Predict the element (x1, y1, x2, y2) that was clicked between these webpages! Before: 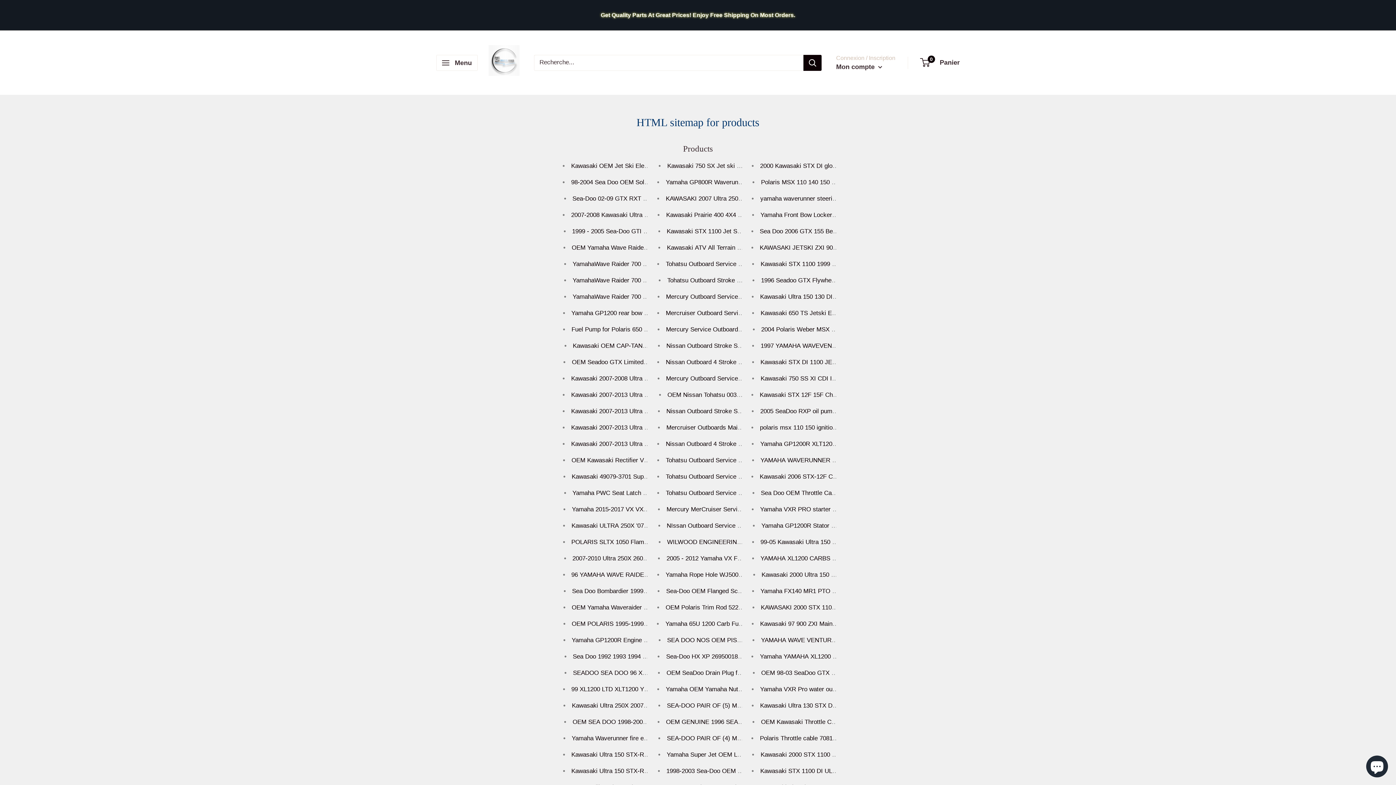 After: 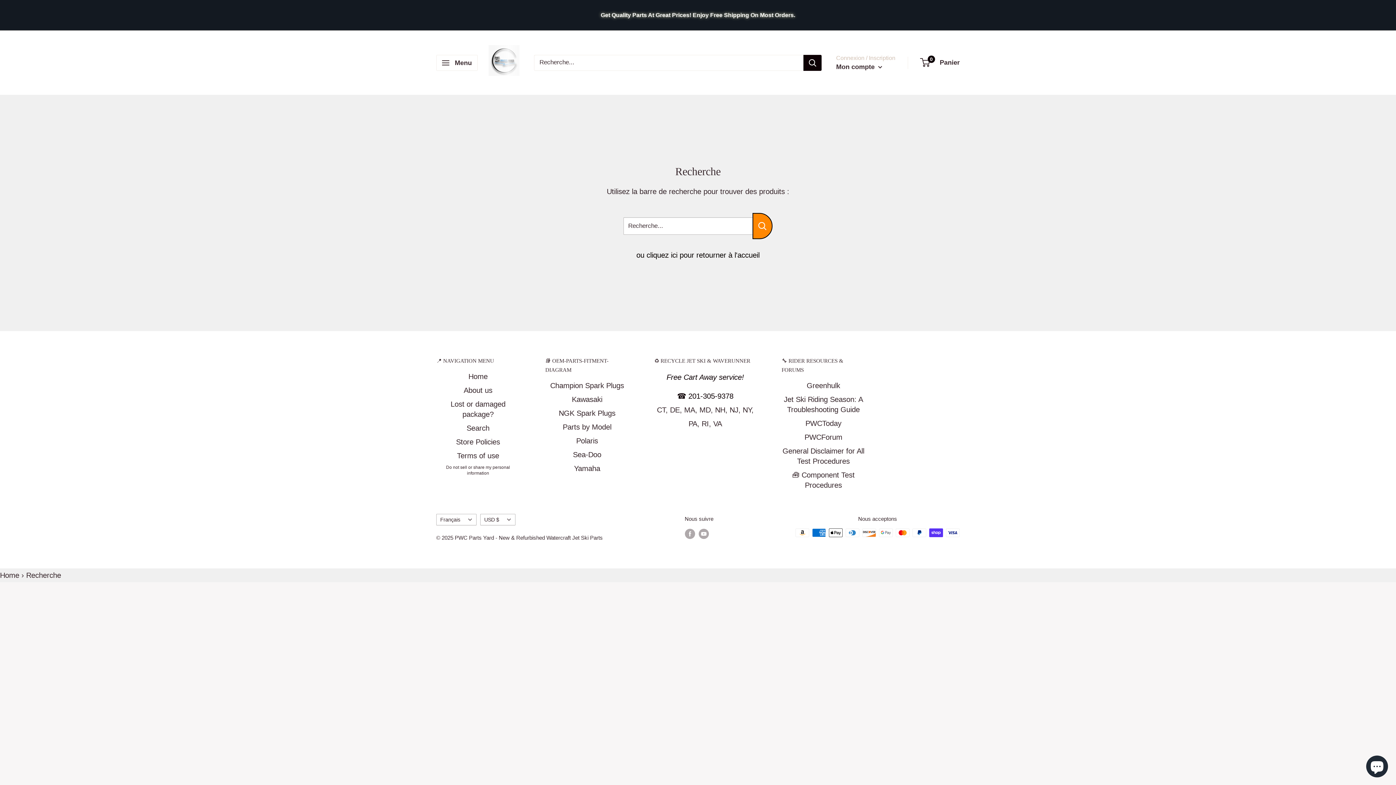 Action: bbox: (803, 54, 821, 70) label: Rechercher